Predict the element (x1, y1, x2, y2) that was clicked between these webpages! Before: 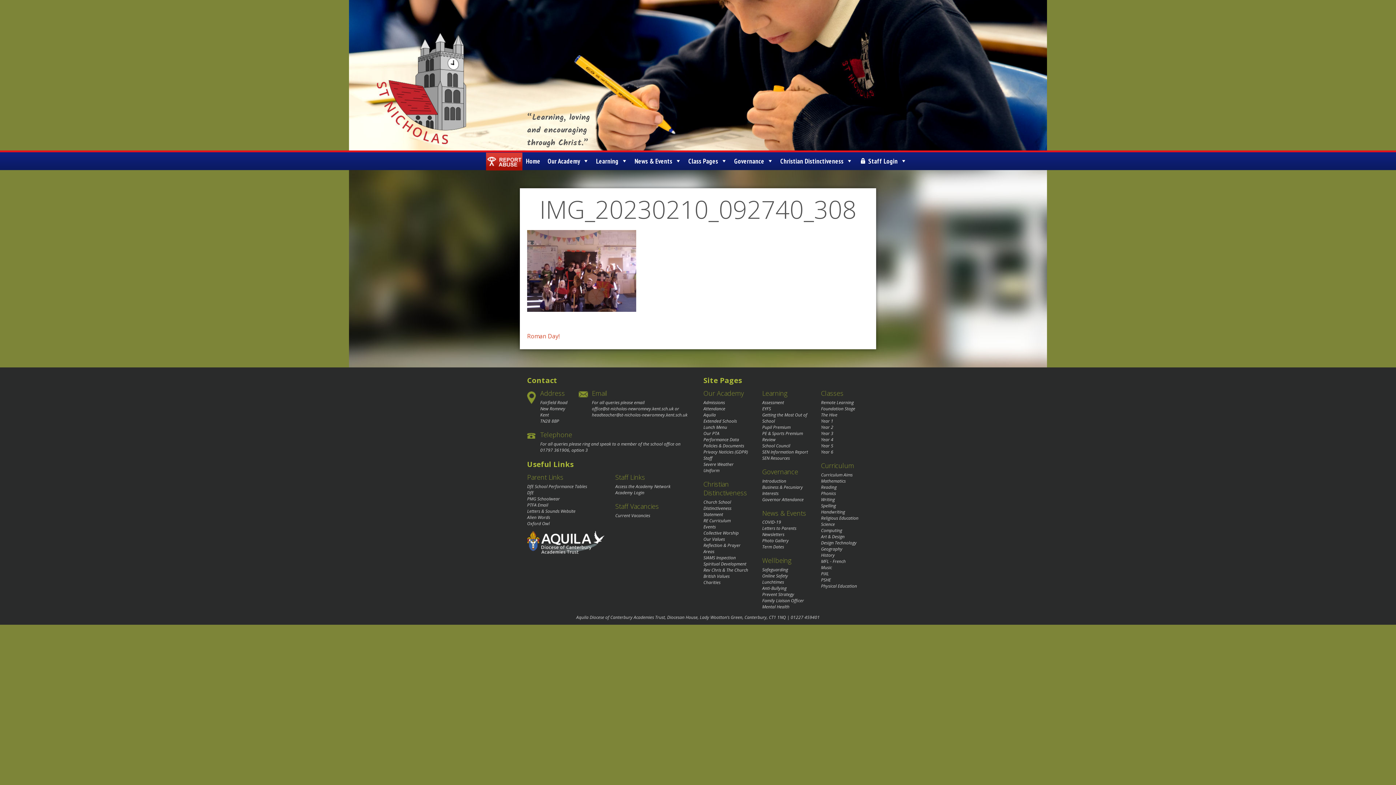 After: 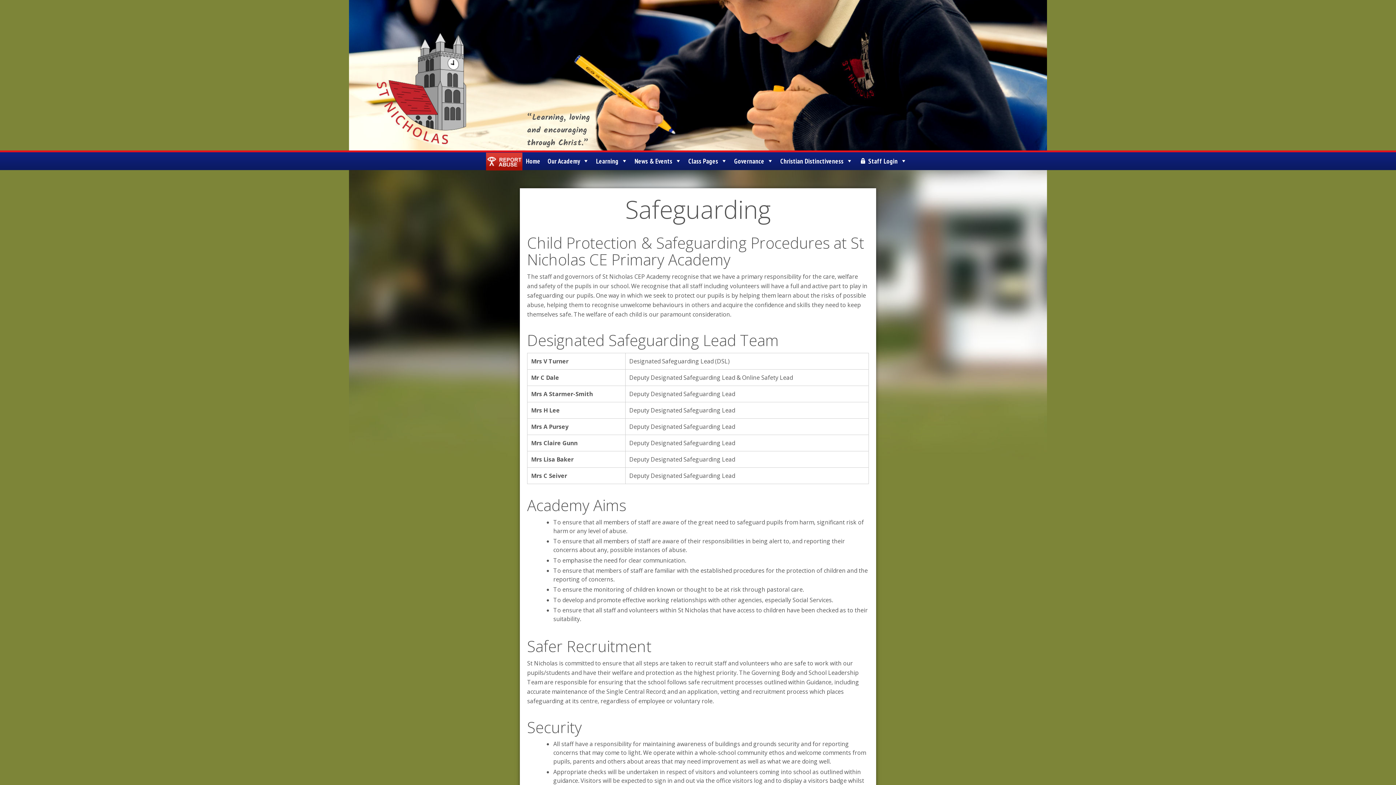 Action: label: Safeguarding bbox: (762, 567, 788, 573)